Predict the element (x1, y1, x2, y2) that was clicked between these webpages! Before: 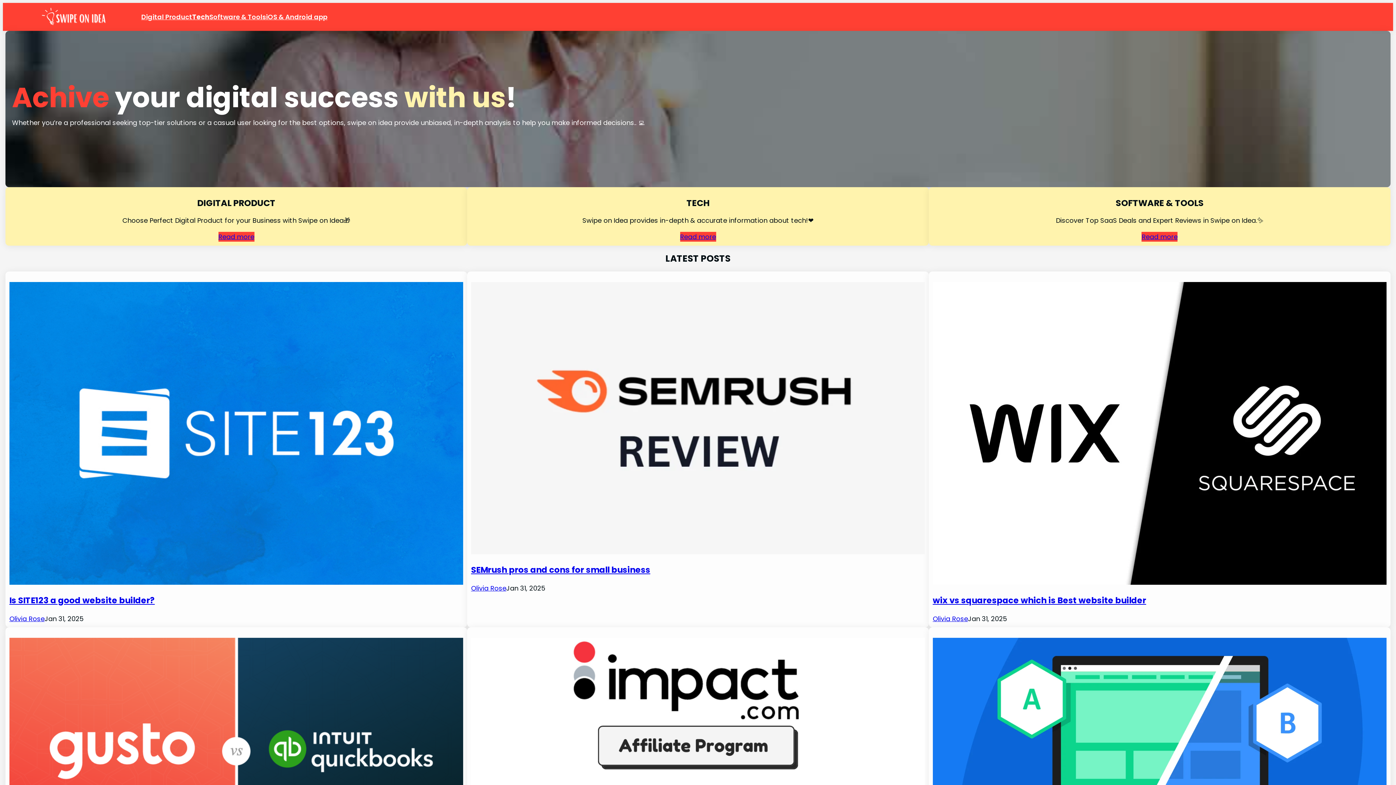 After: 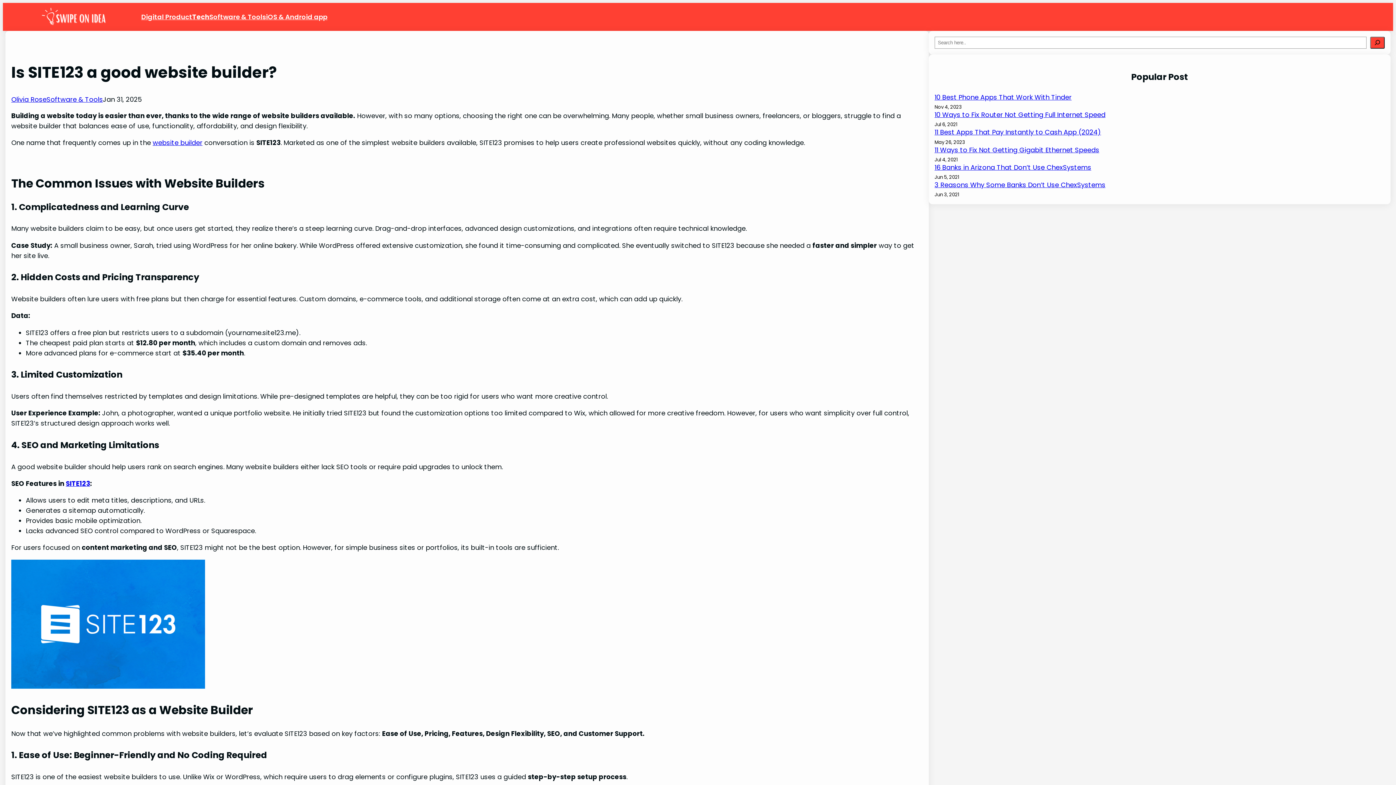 Action: label: Is SITE123 a good website builder? bbox: (9, 595, 154, 605)